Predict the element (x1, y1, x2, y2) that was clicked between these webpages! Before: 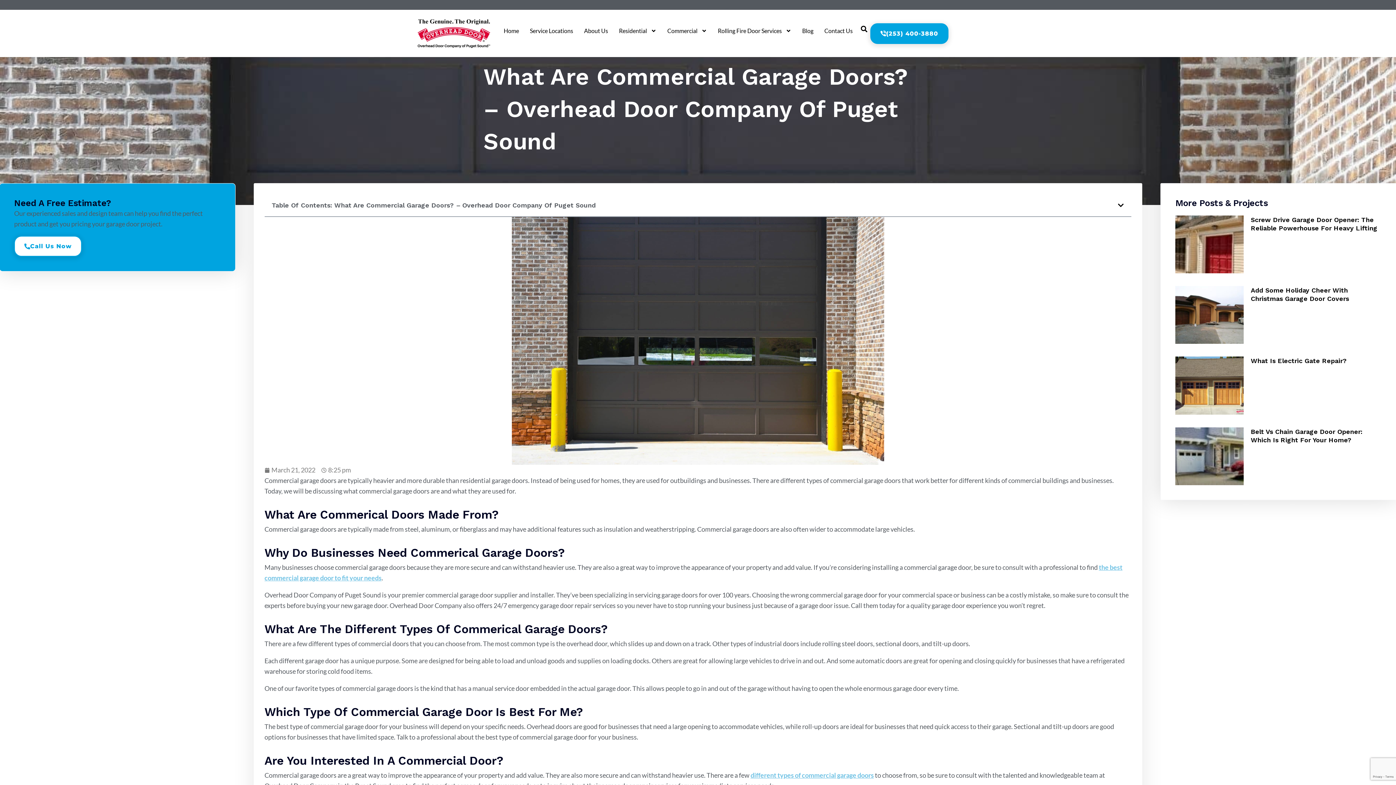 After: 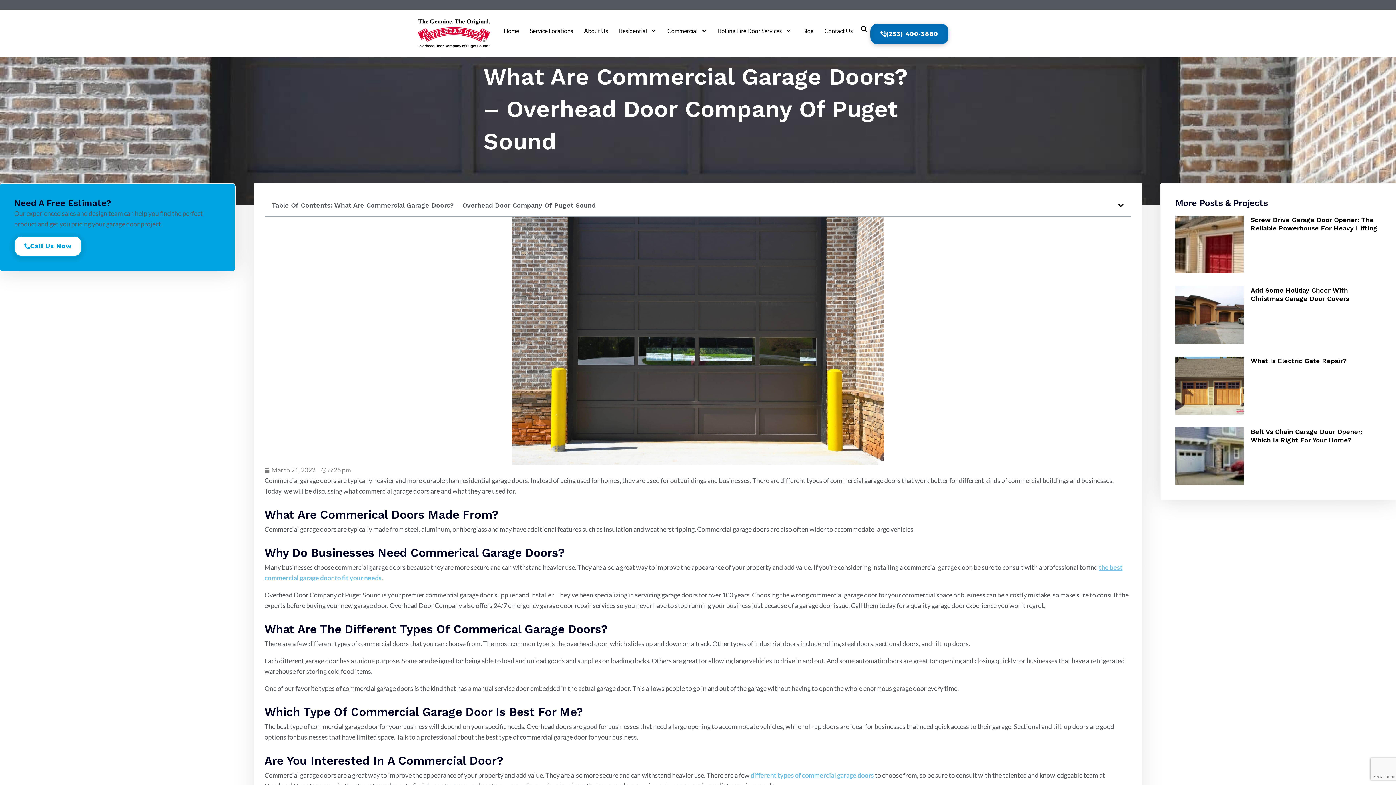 Action: label: (253) 400-3880 bbox: (870, 23, 948, 43)